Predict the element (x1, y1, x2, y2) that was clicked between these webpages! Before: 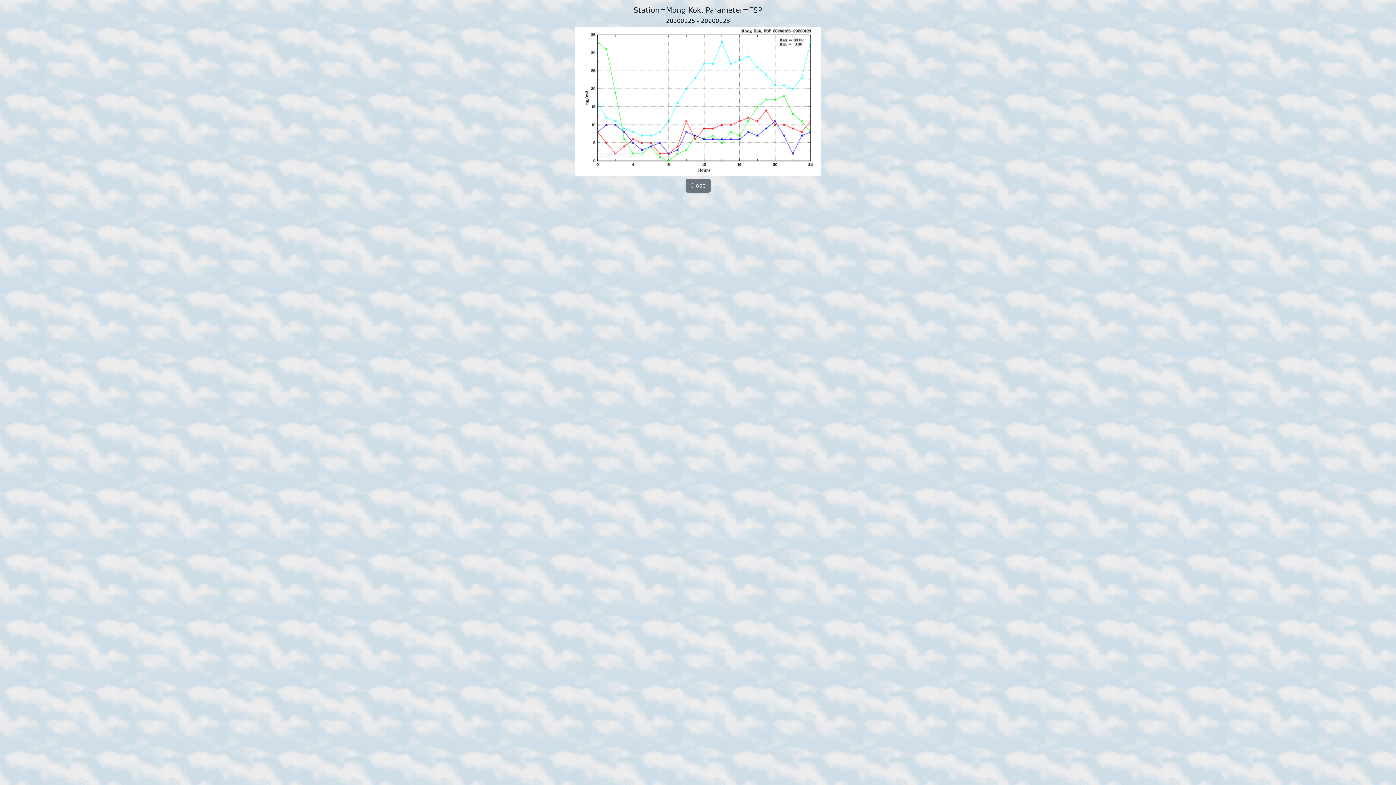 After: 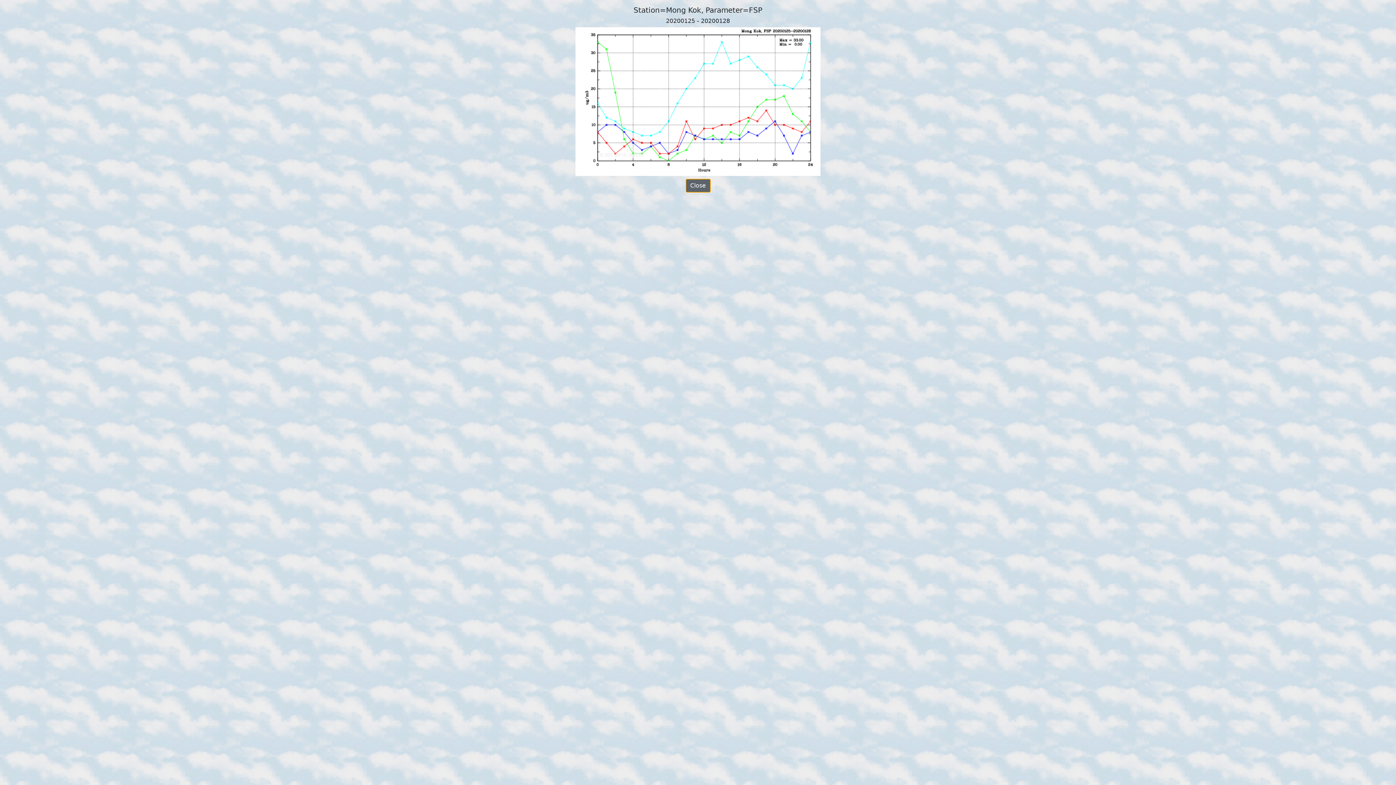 Action: bbox: (685, 178, 710, 192) label: Close